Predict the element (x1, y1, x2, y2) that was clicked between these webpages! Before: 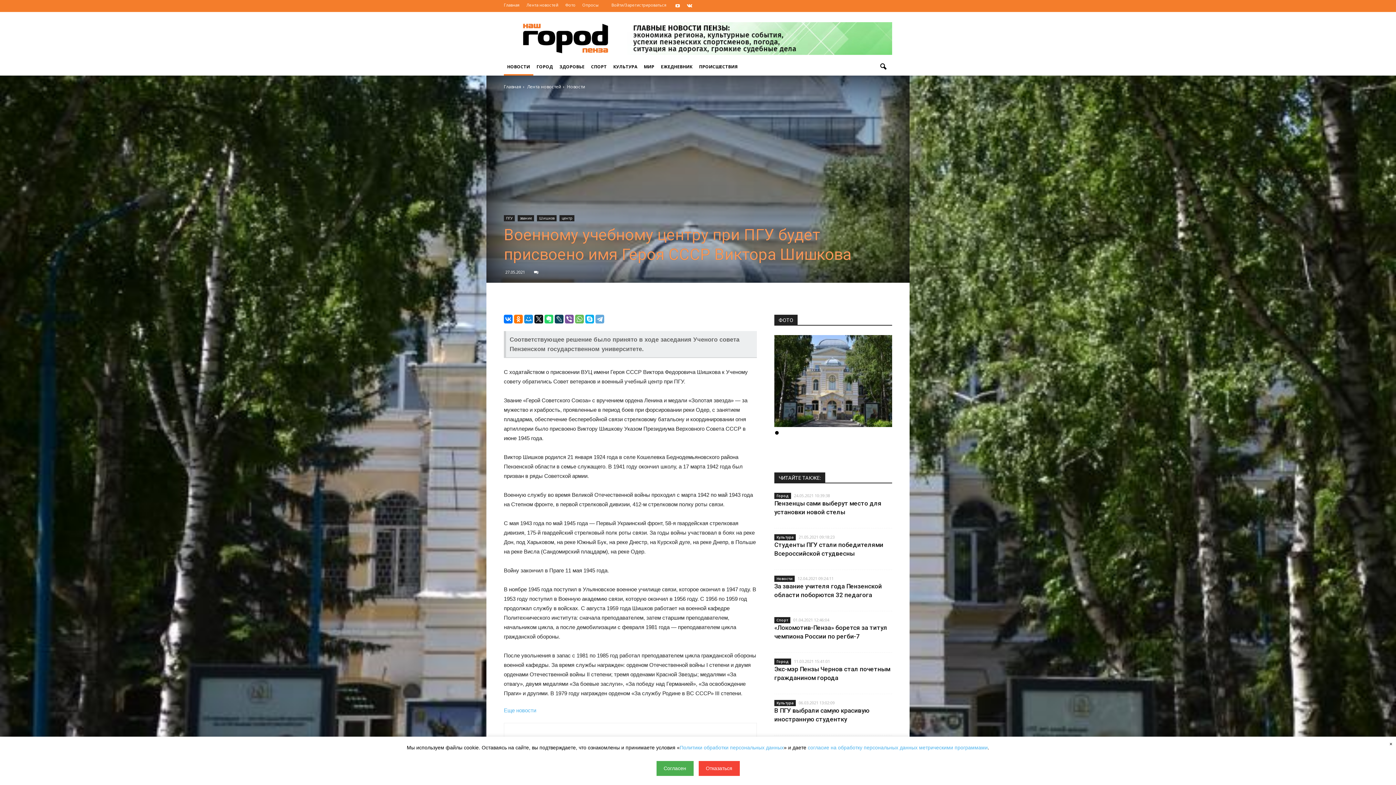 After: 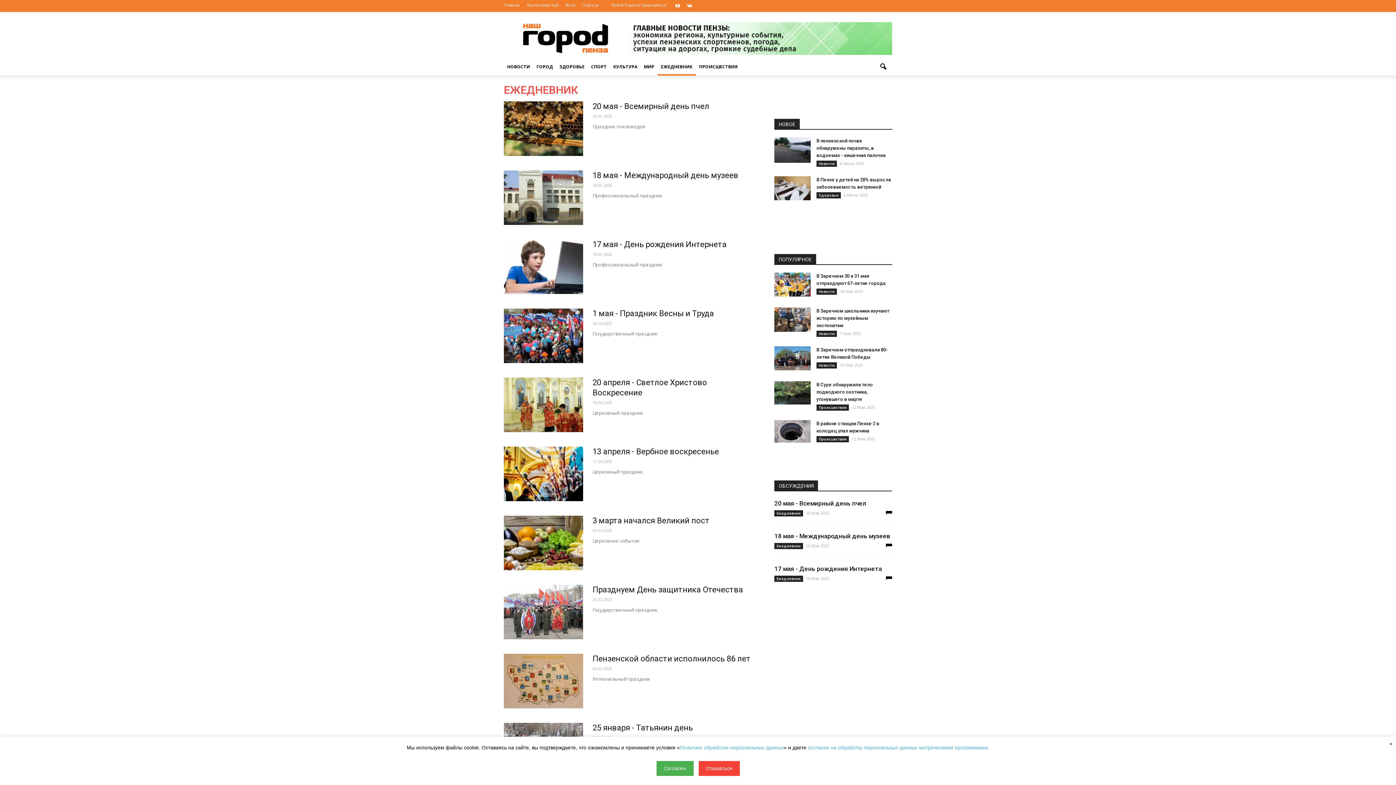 Action: bbox: (657, 63, 696, 69) label: ЕЖЕДНЕВНИК